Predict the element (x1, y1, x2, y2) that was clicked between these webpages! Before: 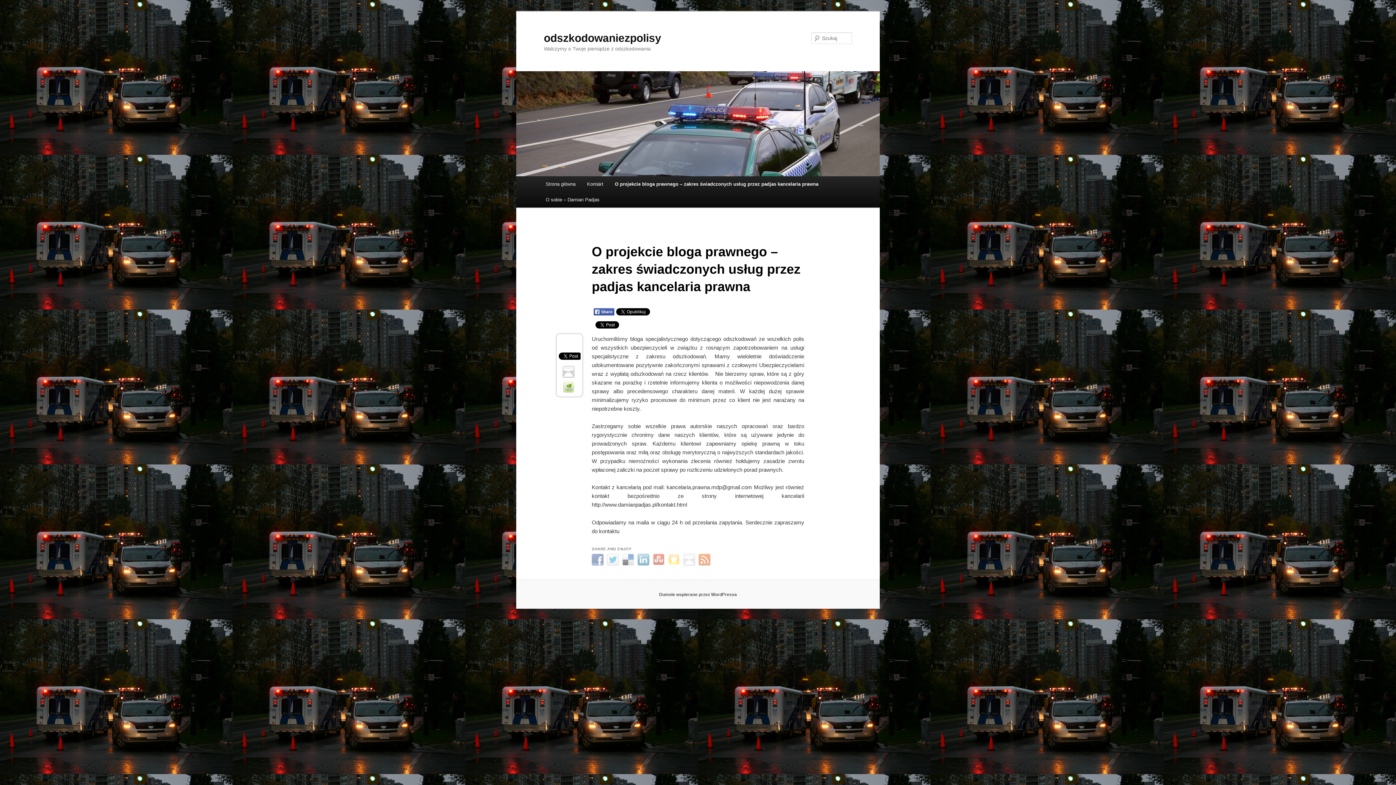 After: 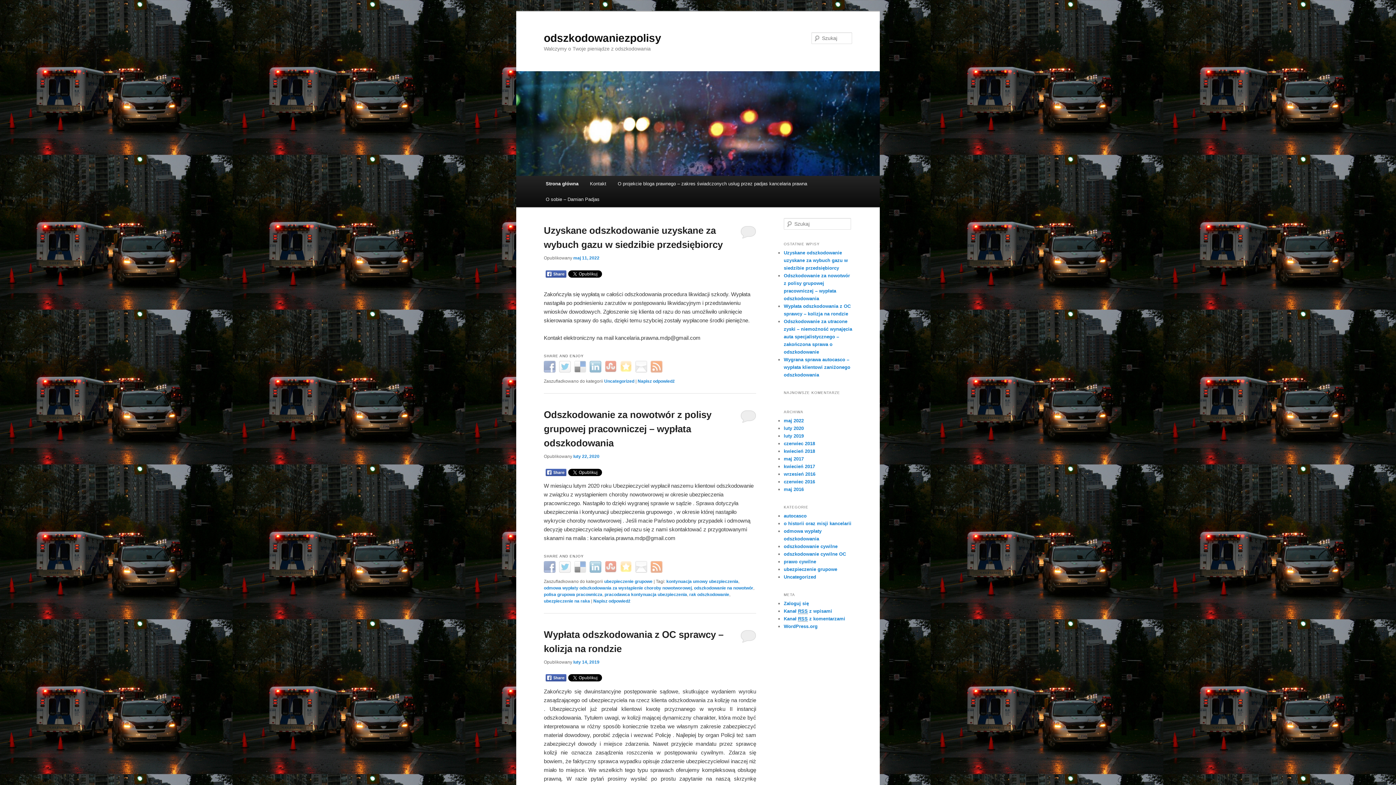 Action: bbox: (516, 71, 880, 176)